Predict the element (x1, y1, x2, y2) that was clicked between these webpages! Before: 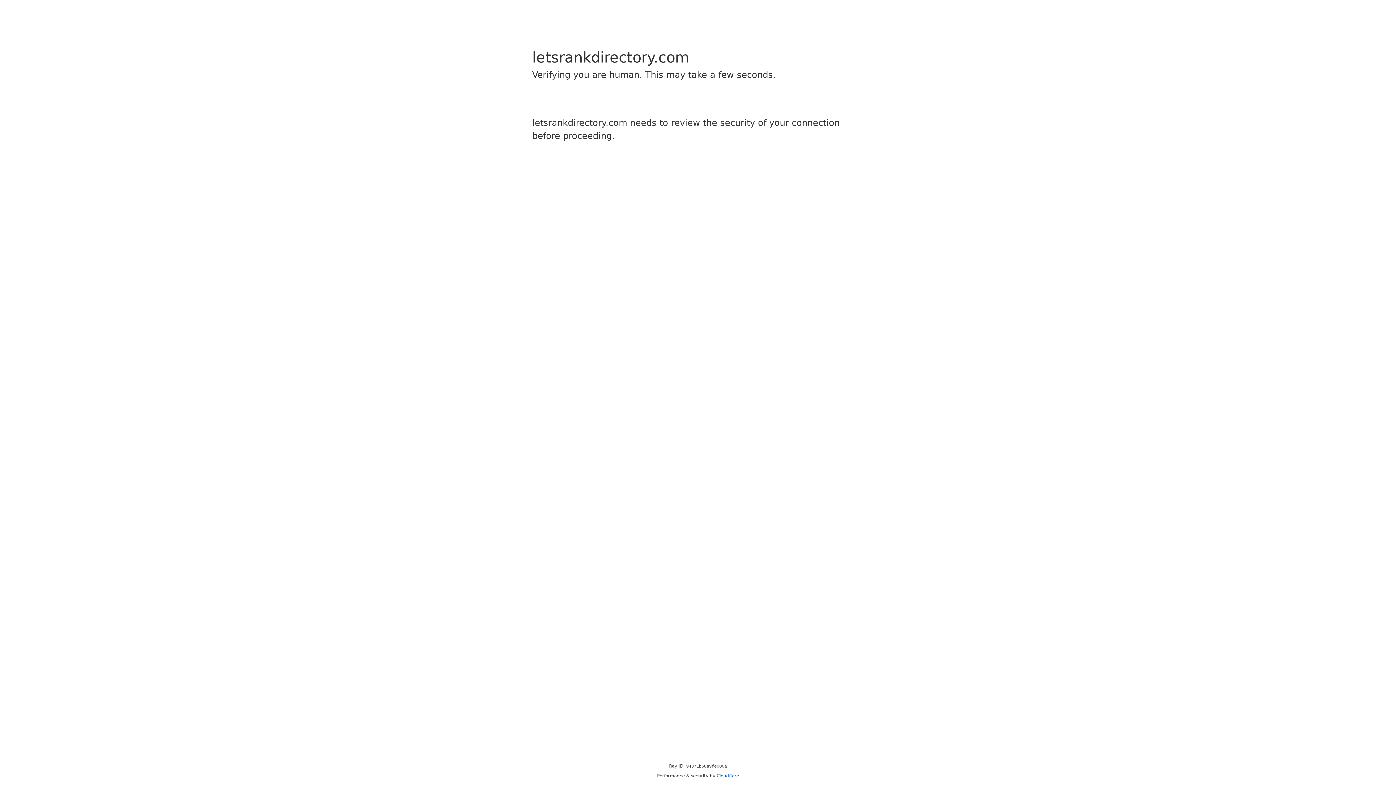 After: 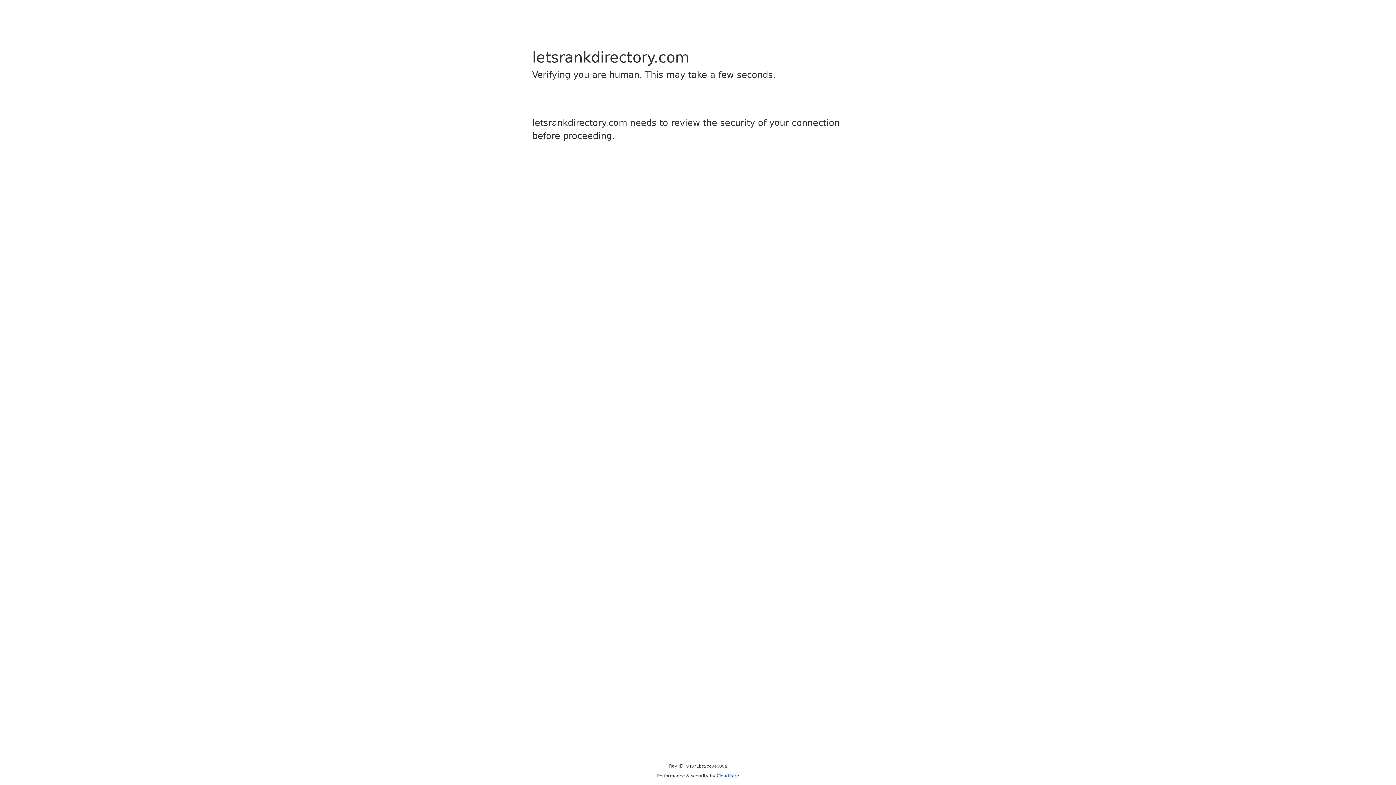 Action: label: Cloudflare bbox: (716, 773, 739, 778)